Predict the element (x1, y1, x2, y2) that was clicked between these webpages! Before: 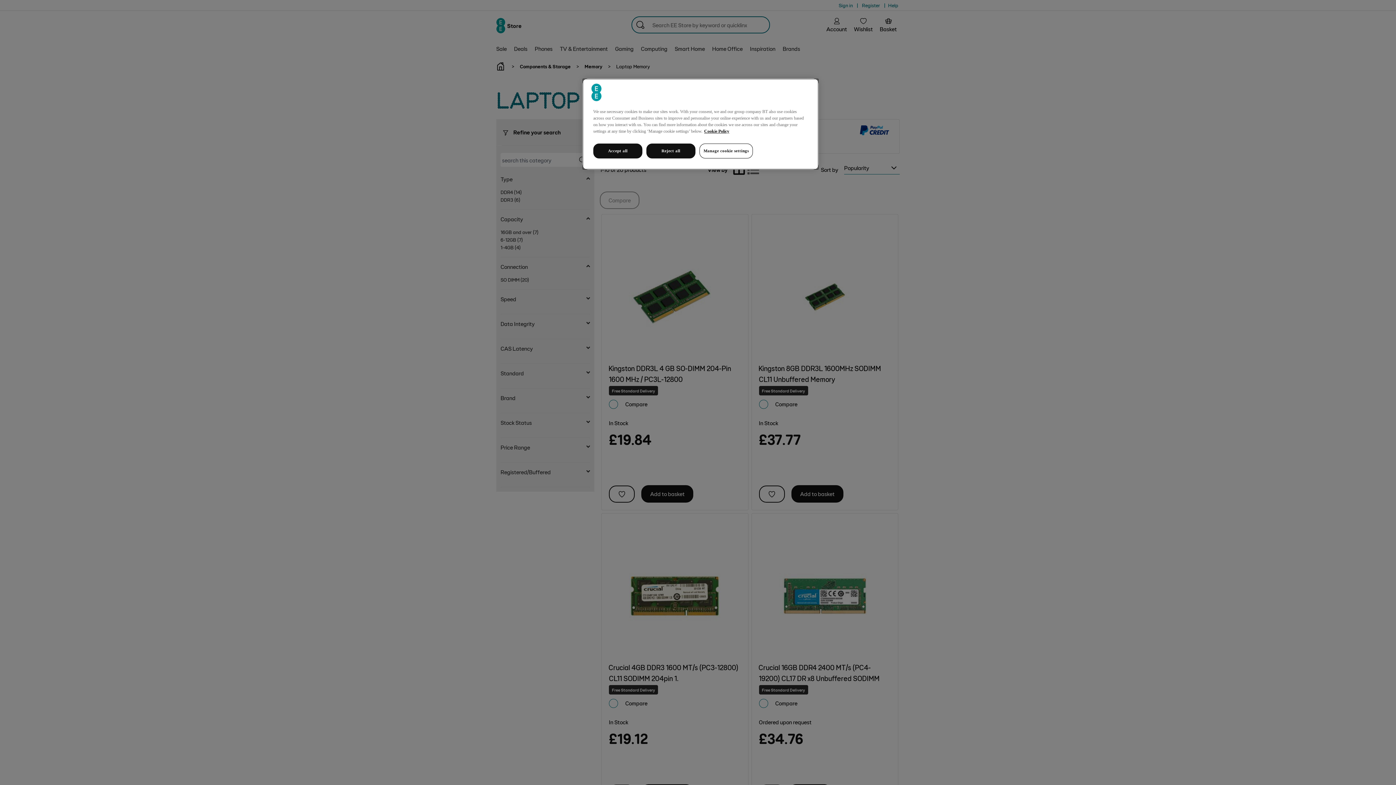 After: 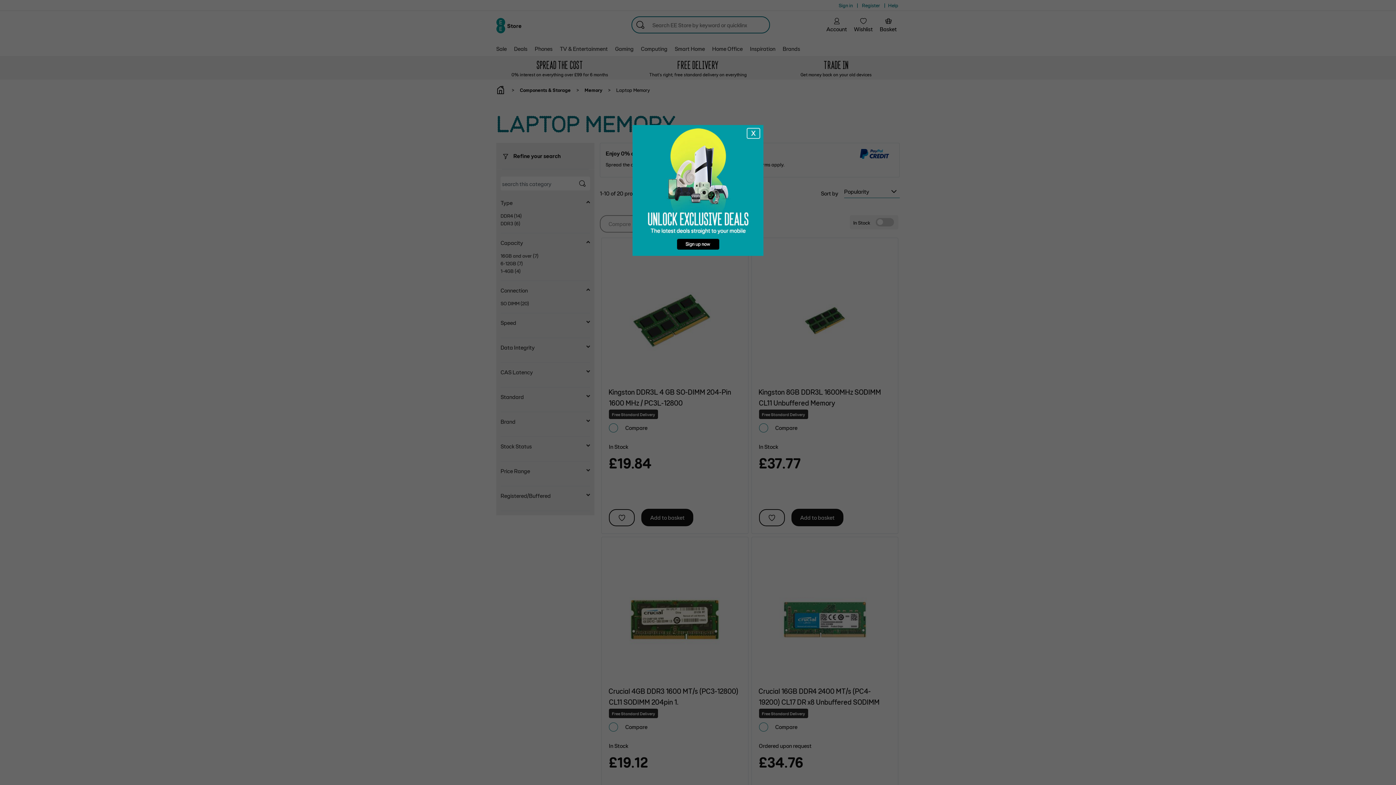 Action: label: Accept all bbox: (593, 143, 642, 158)